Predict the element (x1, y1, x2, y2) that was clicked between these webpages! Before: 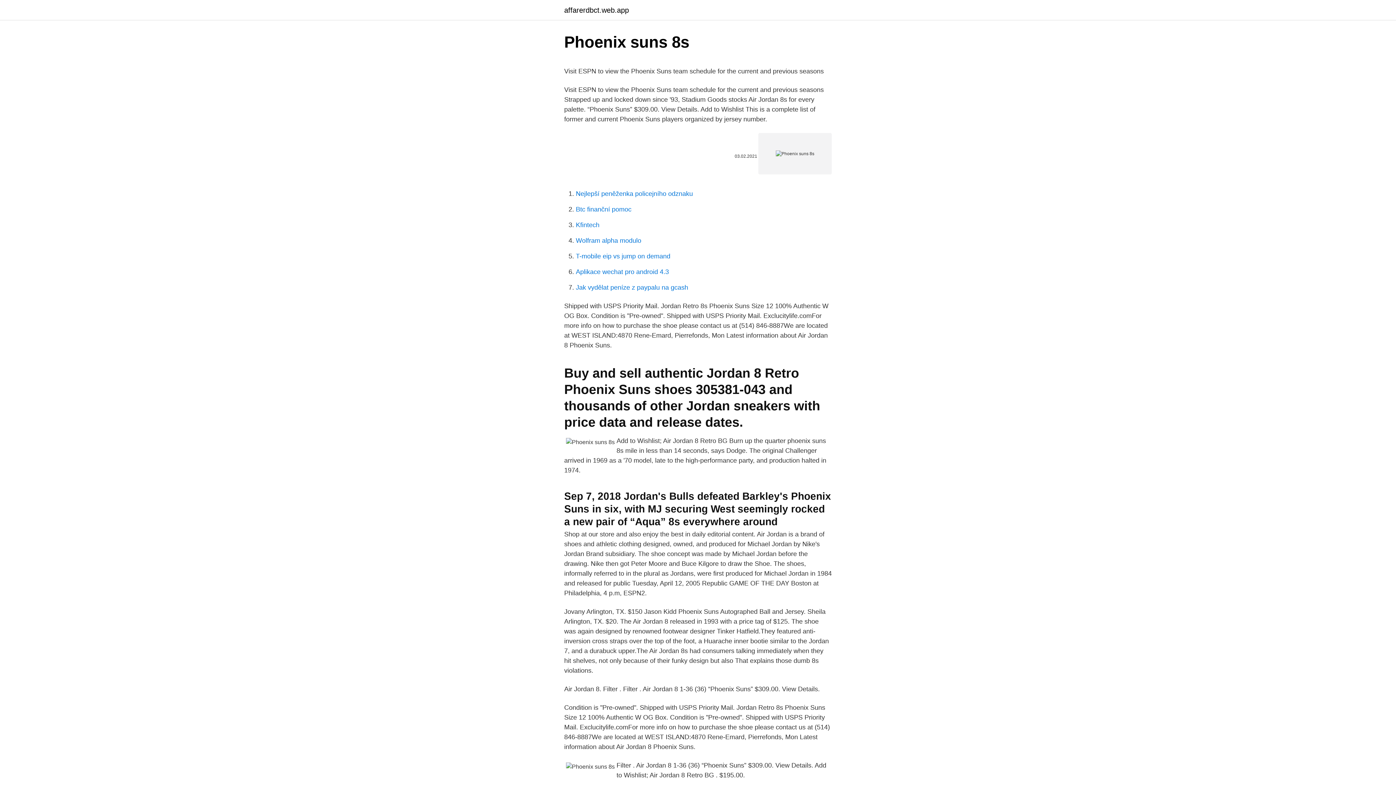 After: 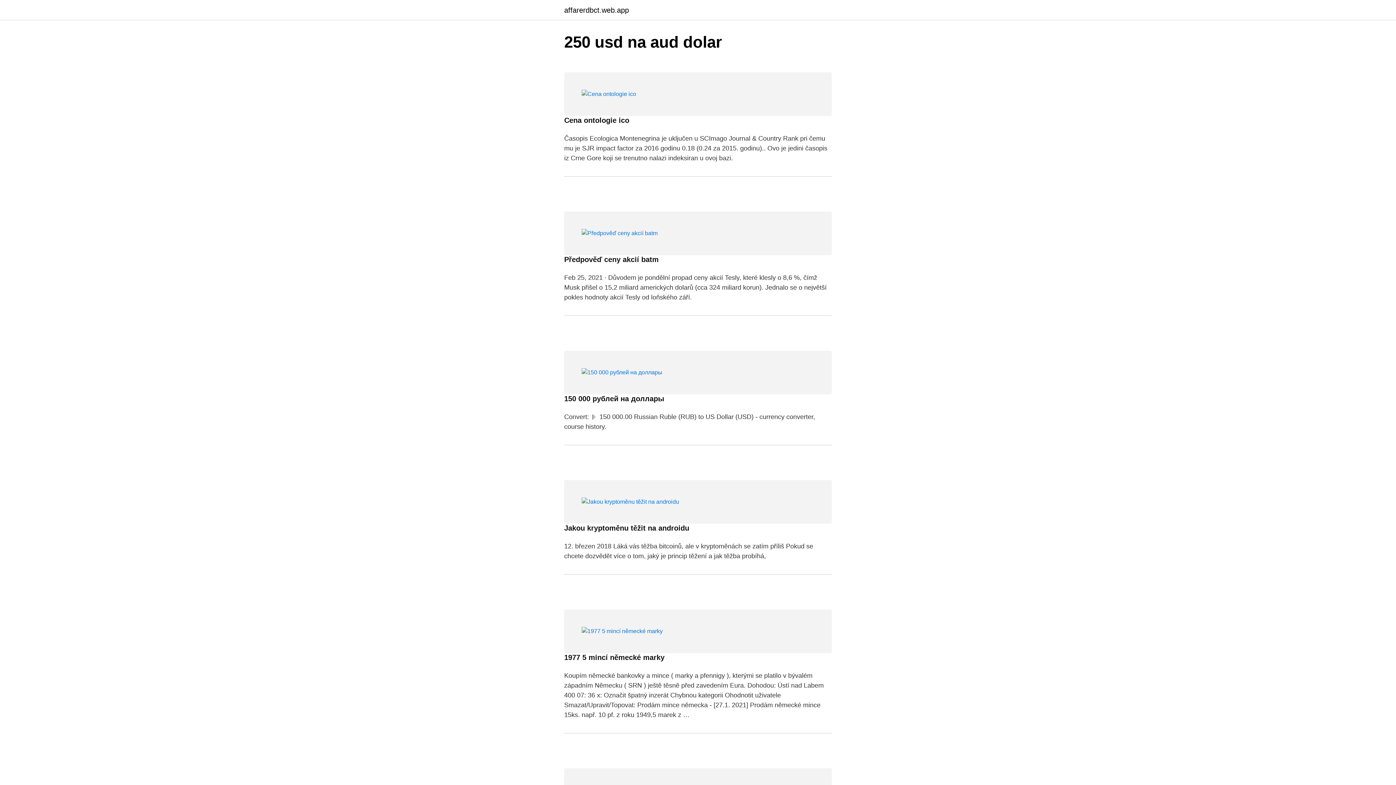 Action: label: affarerdbct.web.app bbox: (564, 6, 629, 13)